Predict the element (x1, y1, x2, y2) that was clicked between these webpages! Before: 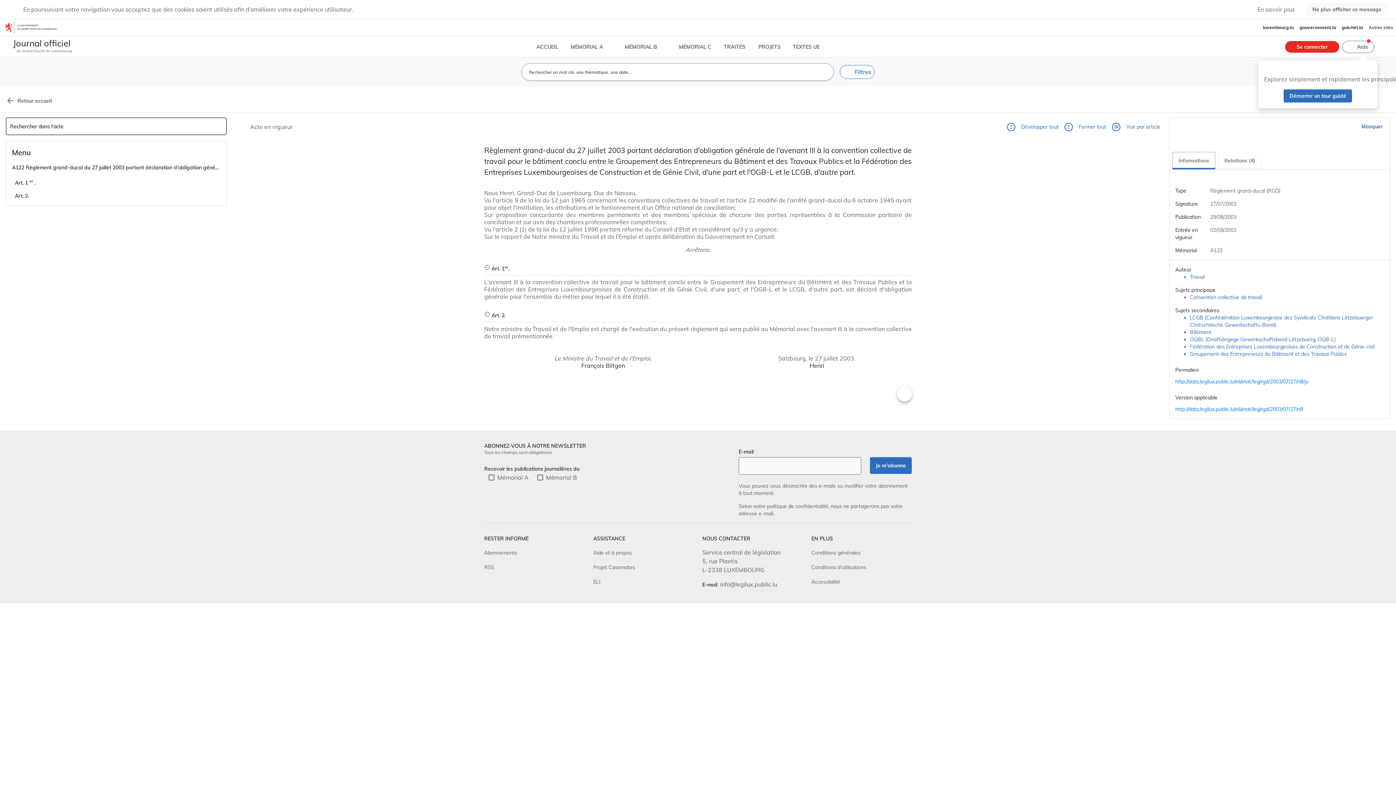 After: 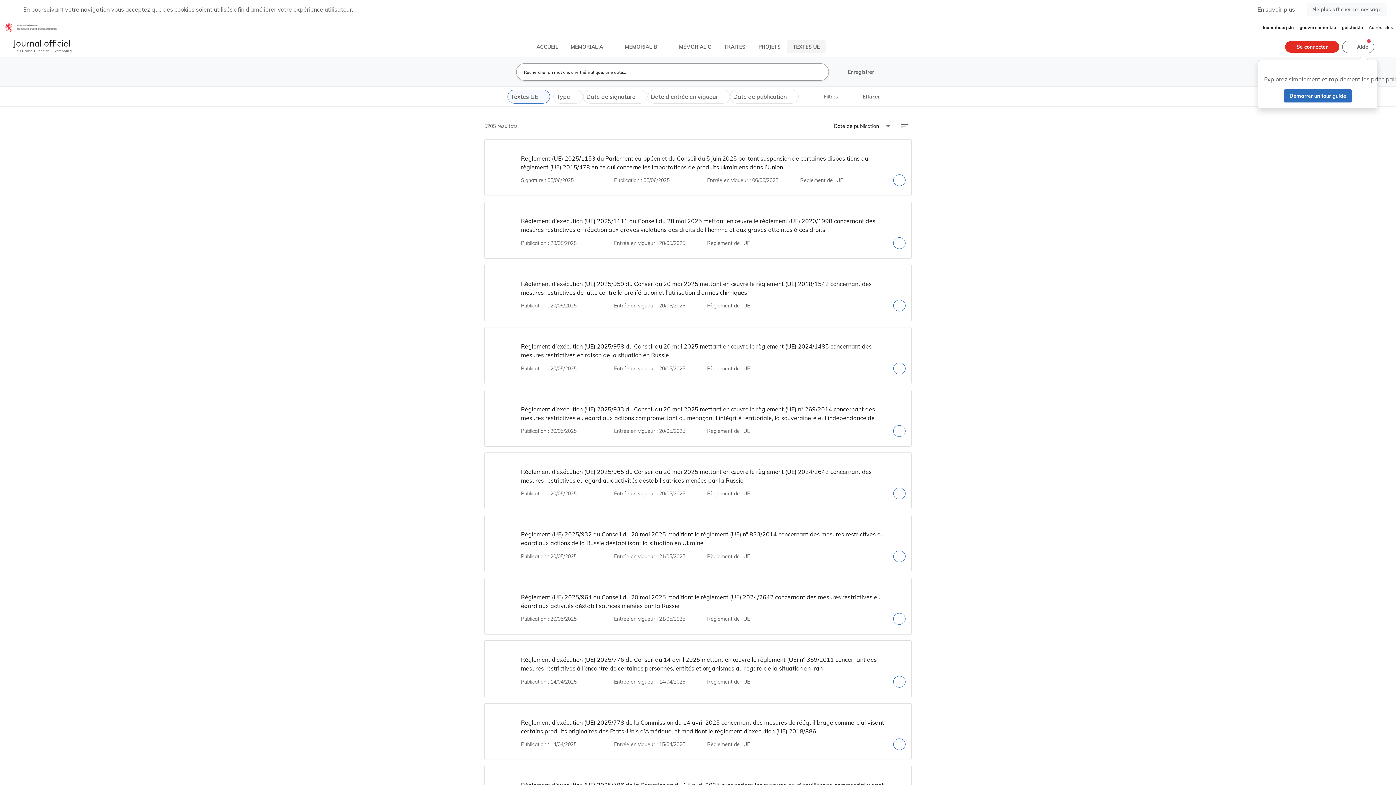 Action: bbox: (787, 40, 825, 53) label: TEXTES UE